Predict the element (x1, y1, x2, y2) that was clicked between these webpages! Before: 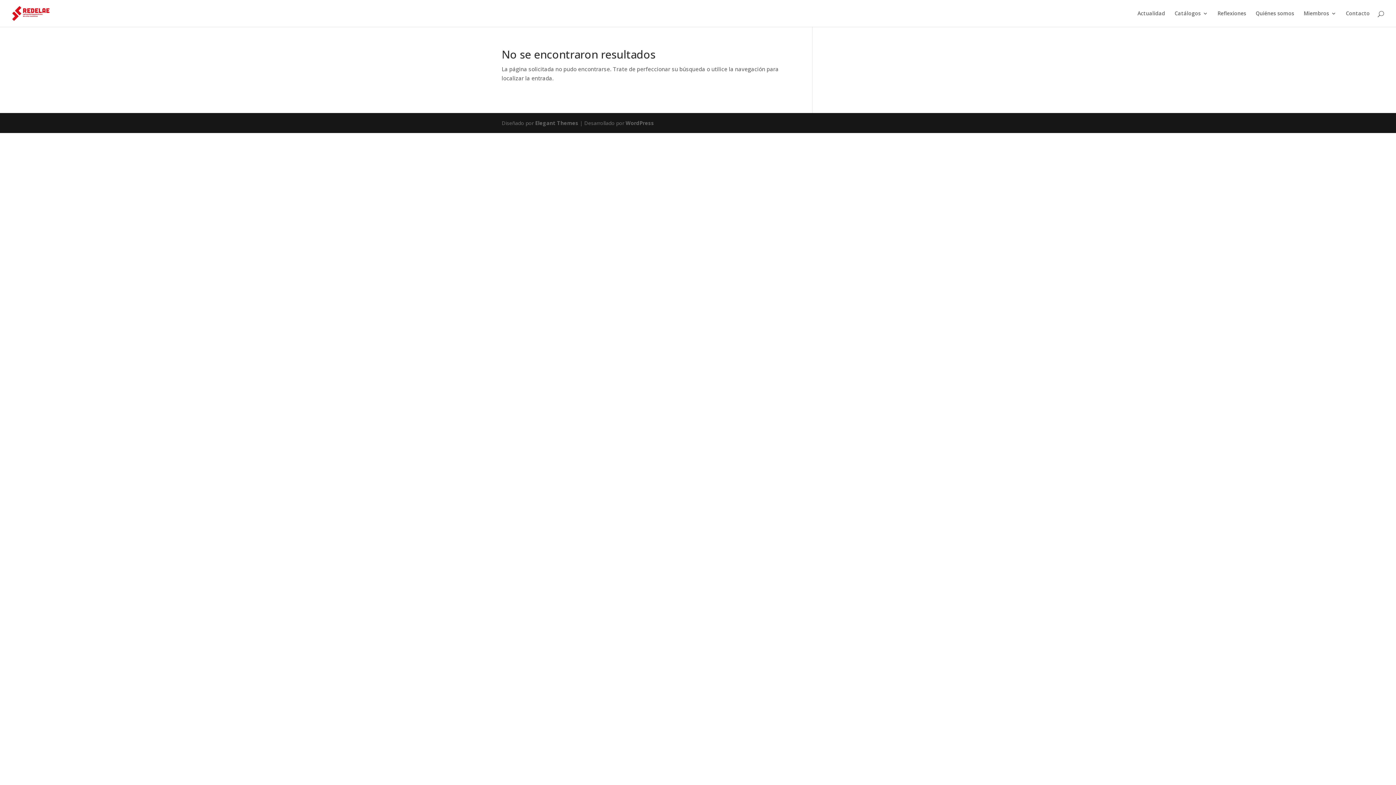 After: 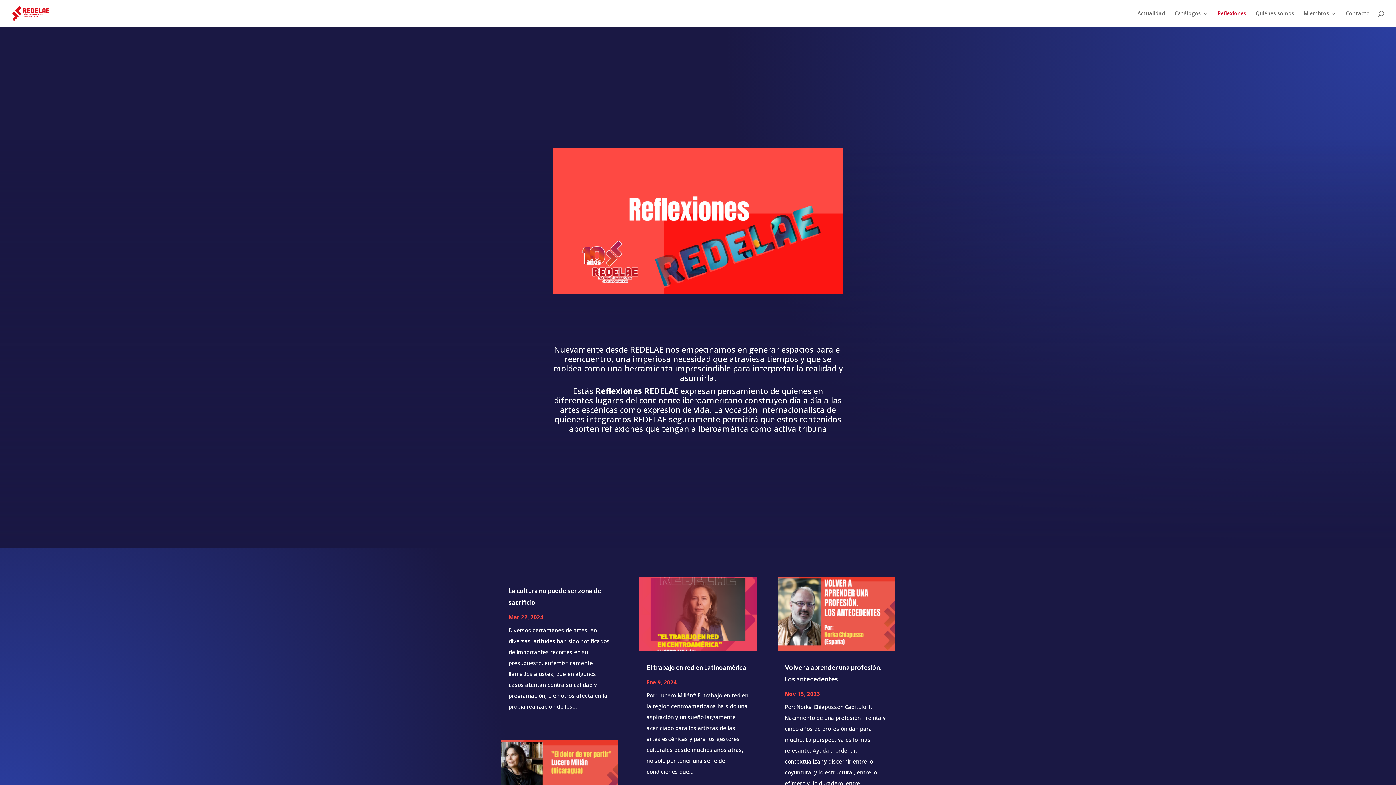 Action: label: Reflexiones bbox: (1217, 10, 1246, 26)